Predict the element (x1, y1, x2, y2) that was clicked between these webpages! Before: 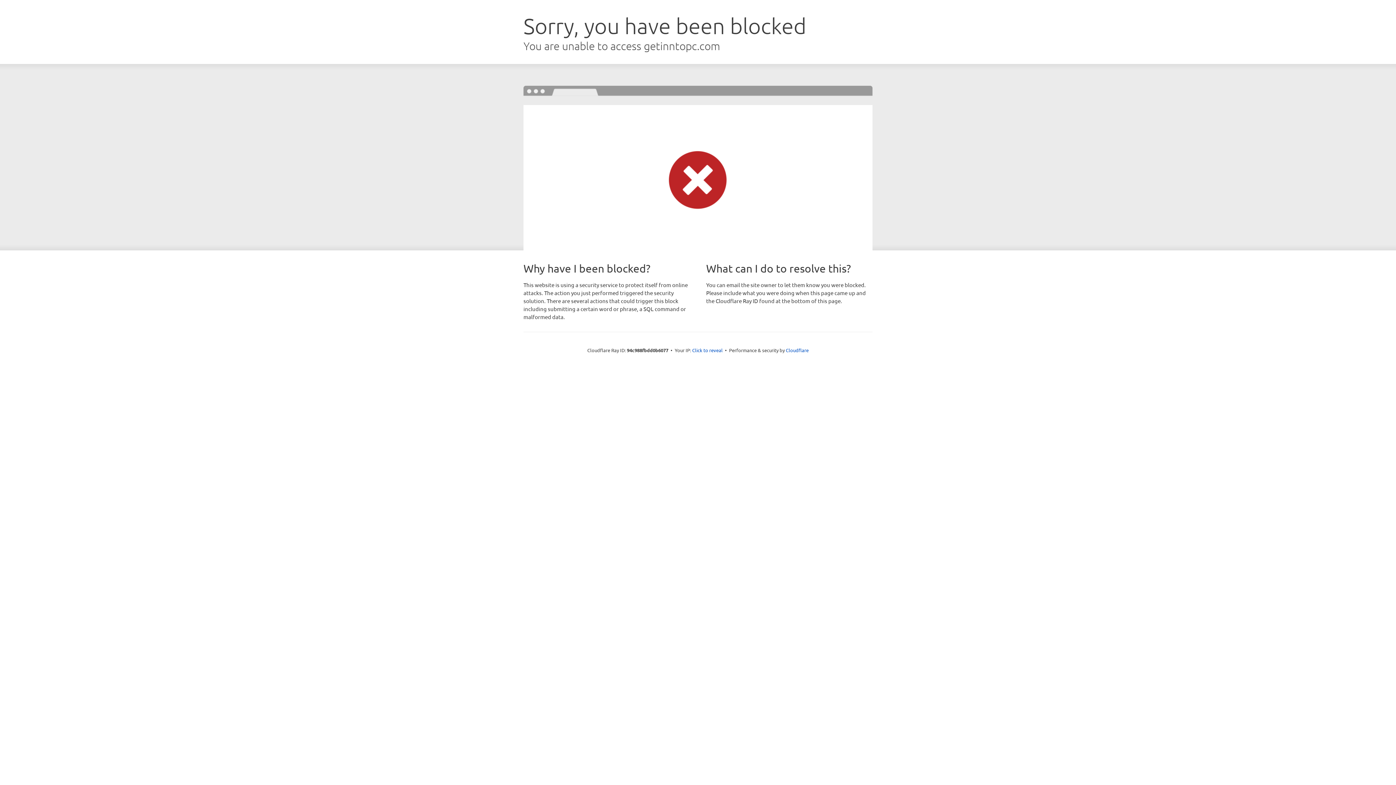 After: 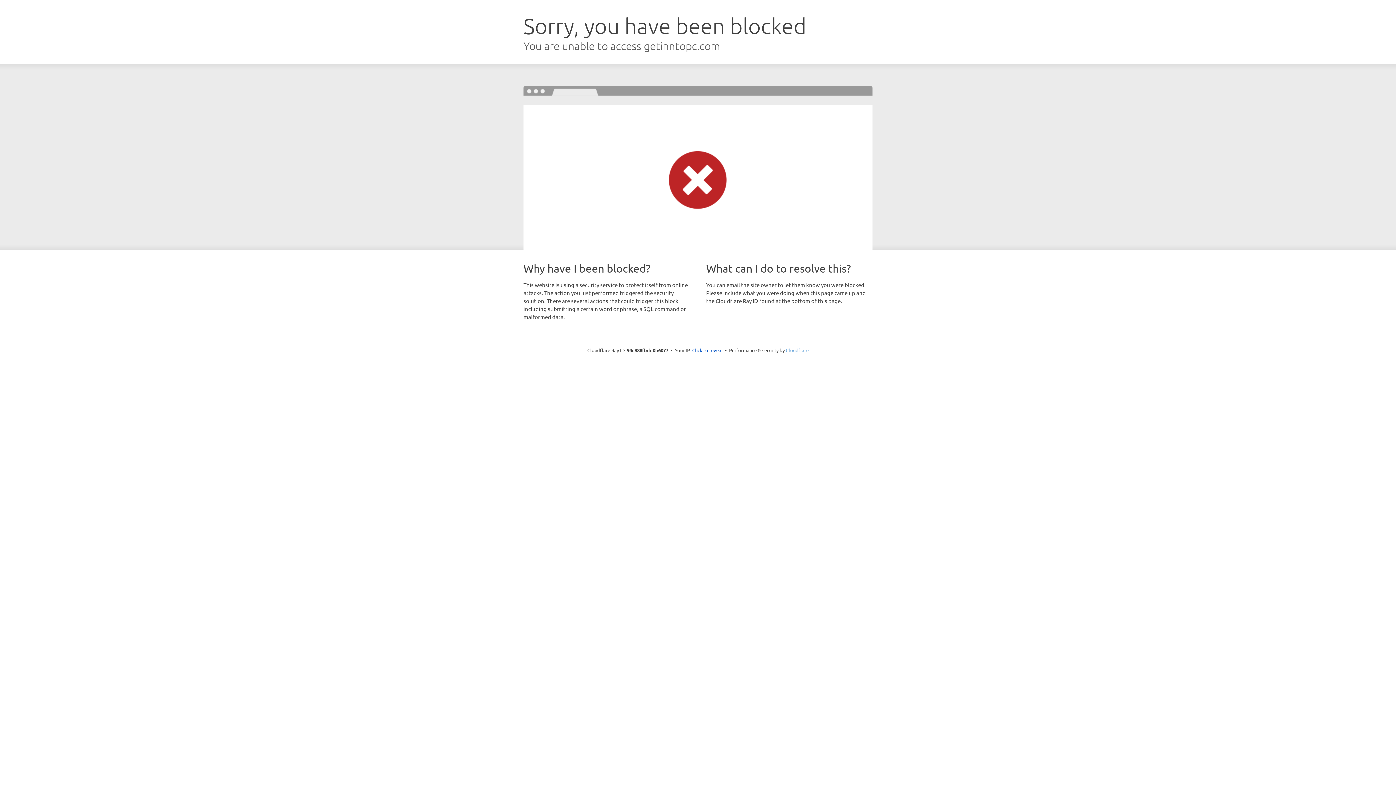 Action: label: Cloudflare bbox: (786, 347, 808, 353)